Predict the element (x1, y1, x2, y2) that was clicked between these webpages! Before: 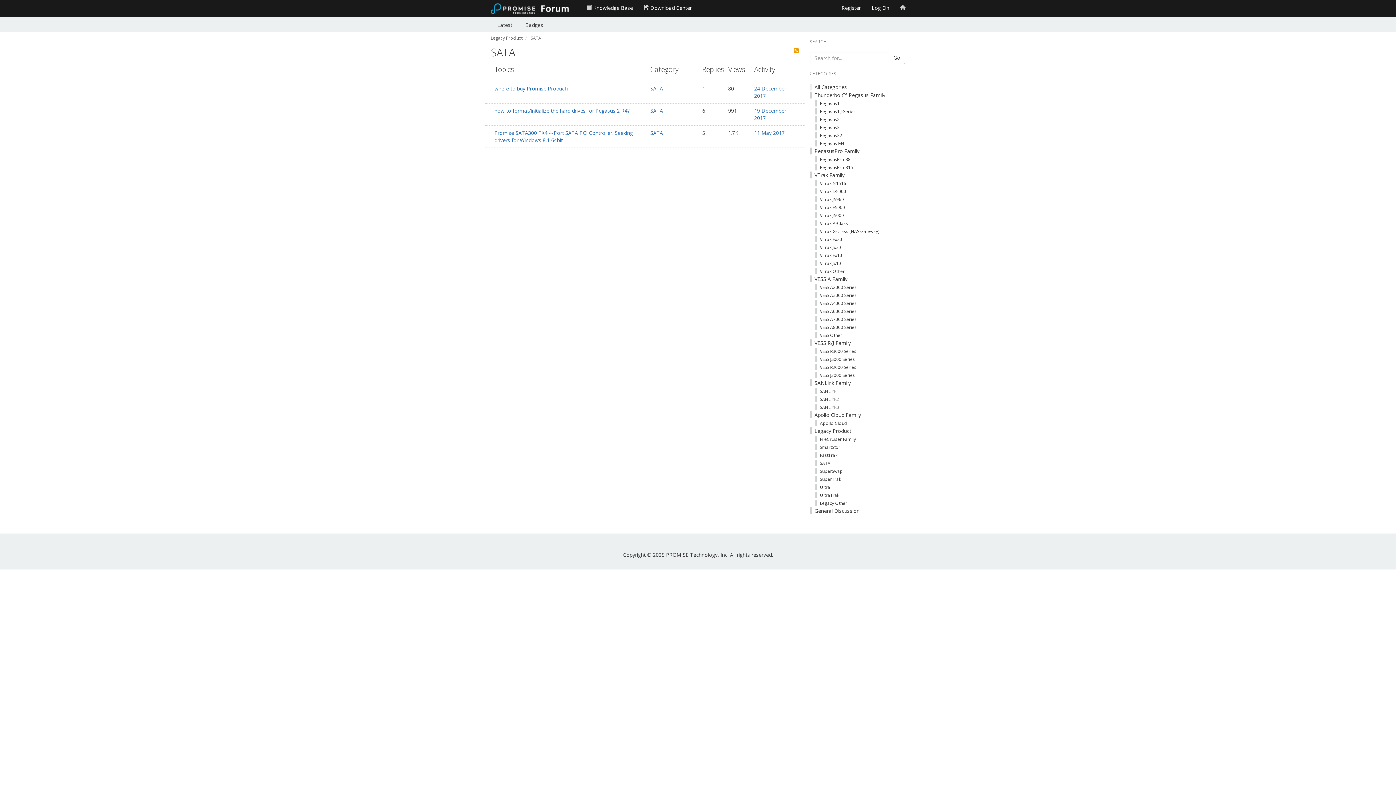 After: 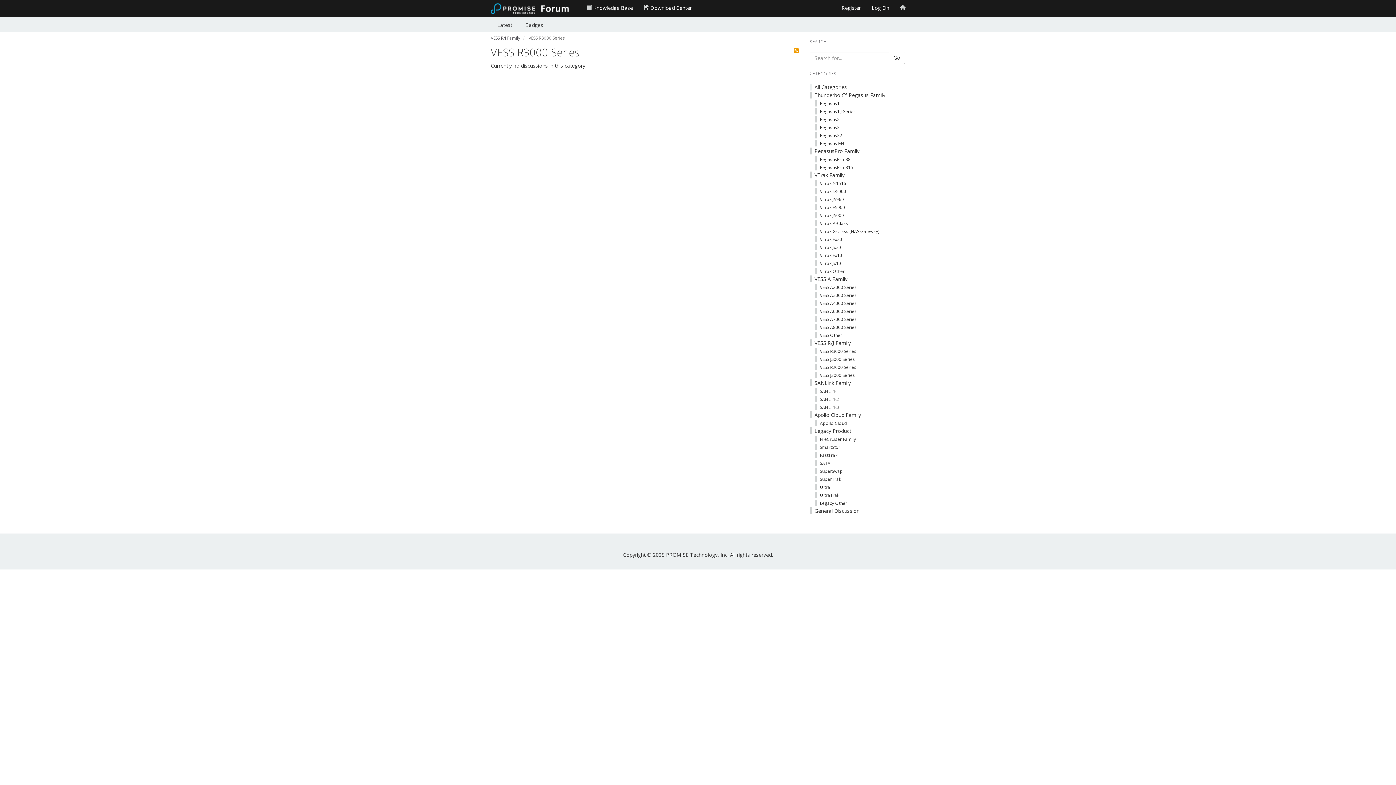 Action: label: VESS R3000 Series bbox: (815, 348, 856, 354)